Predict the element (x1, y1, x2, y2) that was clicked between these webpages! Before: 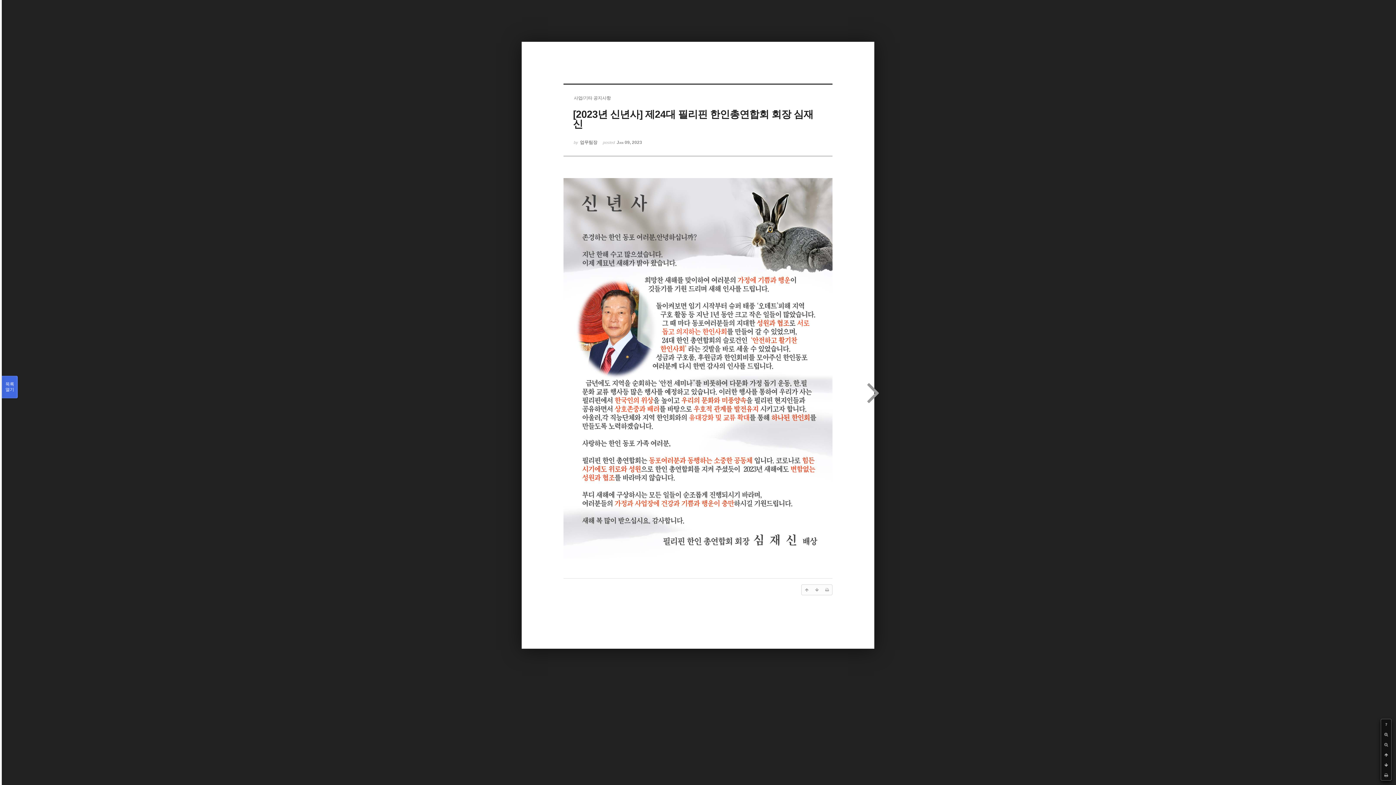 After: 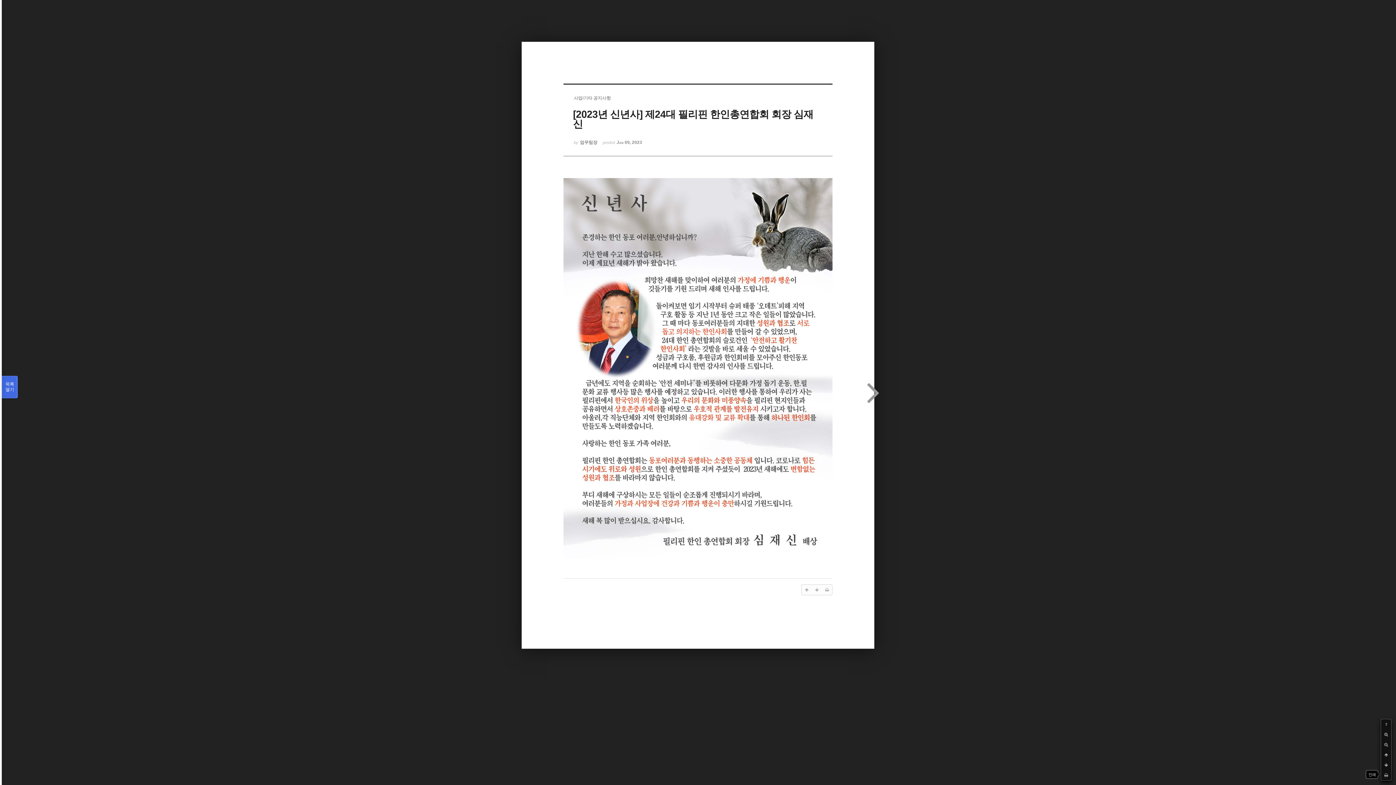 Action: bbox: (1381, 770, 1391, 780)